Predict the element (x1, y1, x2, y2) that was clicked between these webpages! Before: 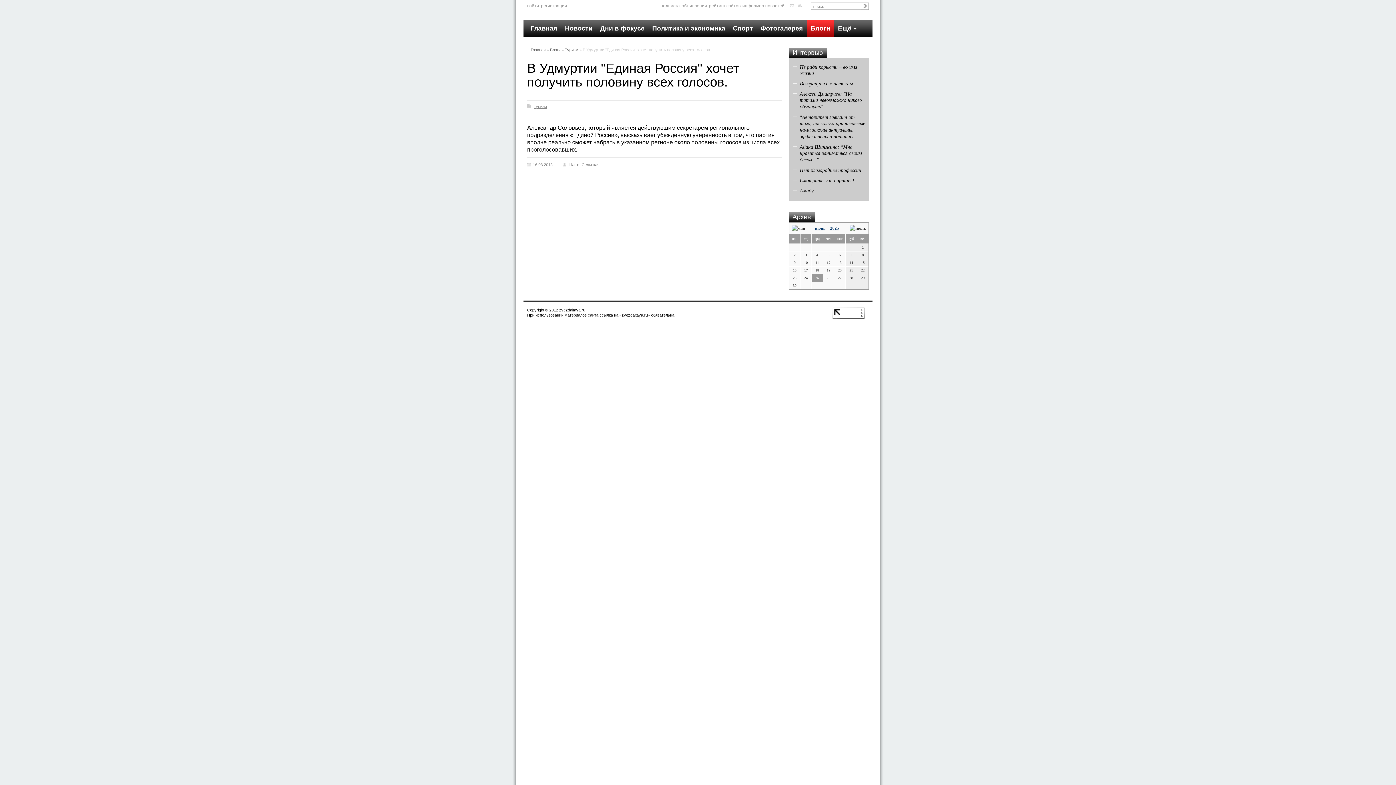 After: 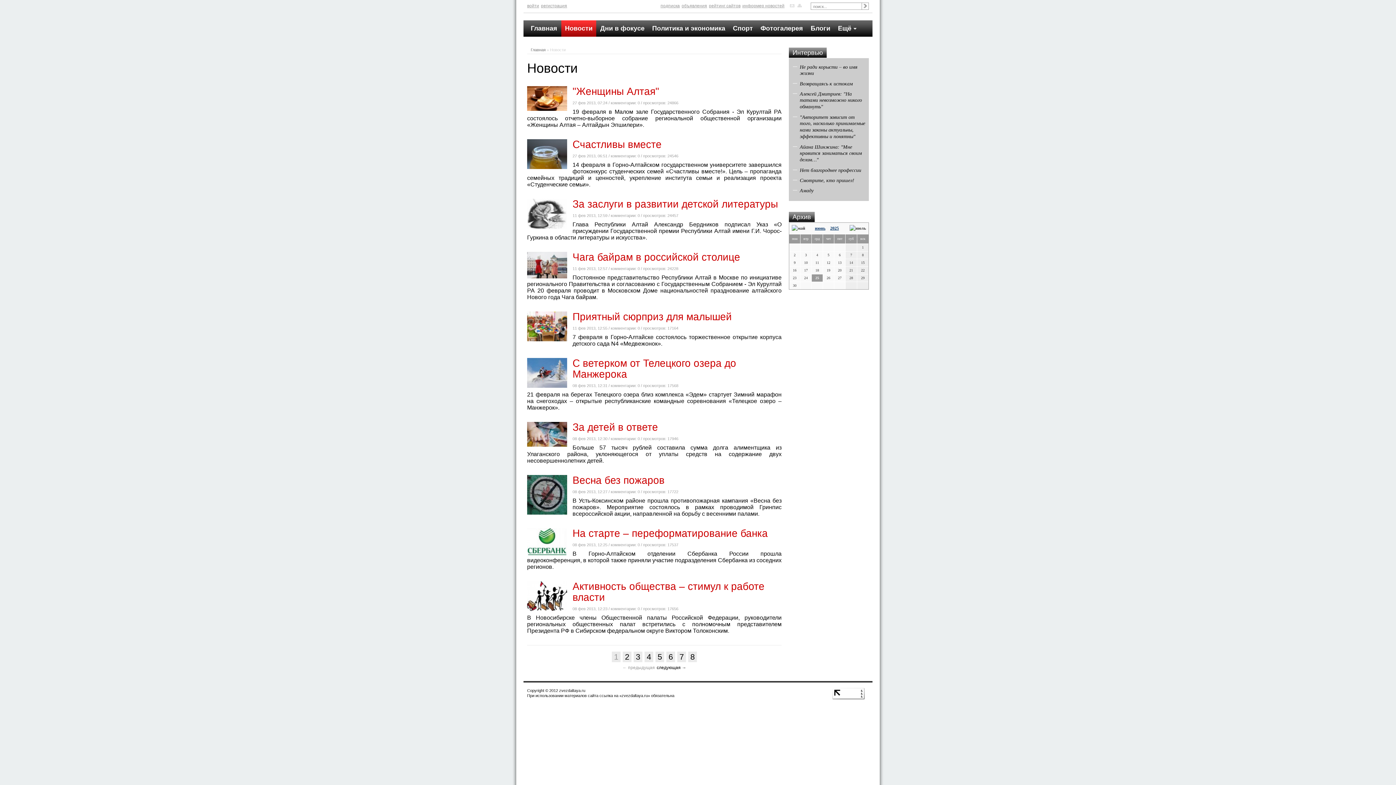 Action: bbox: (561, 20, 596, 36) label: Новости